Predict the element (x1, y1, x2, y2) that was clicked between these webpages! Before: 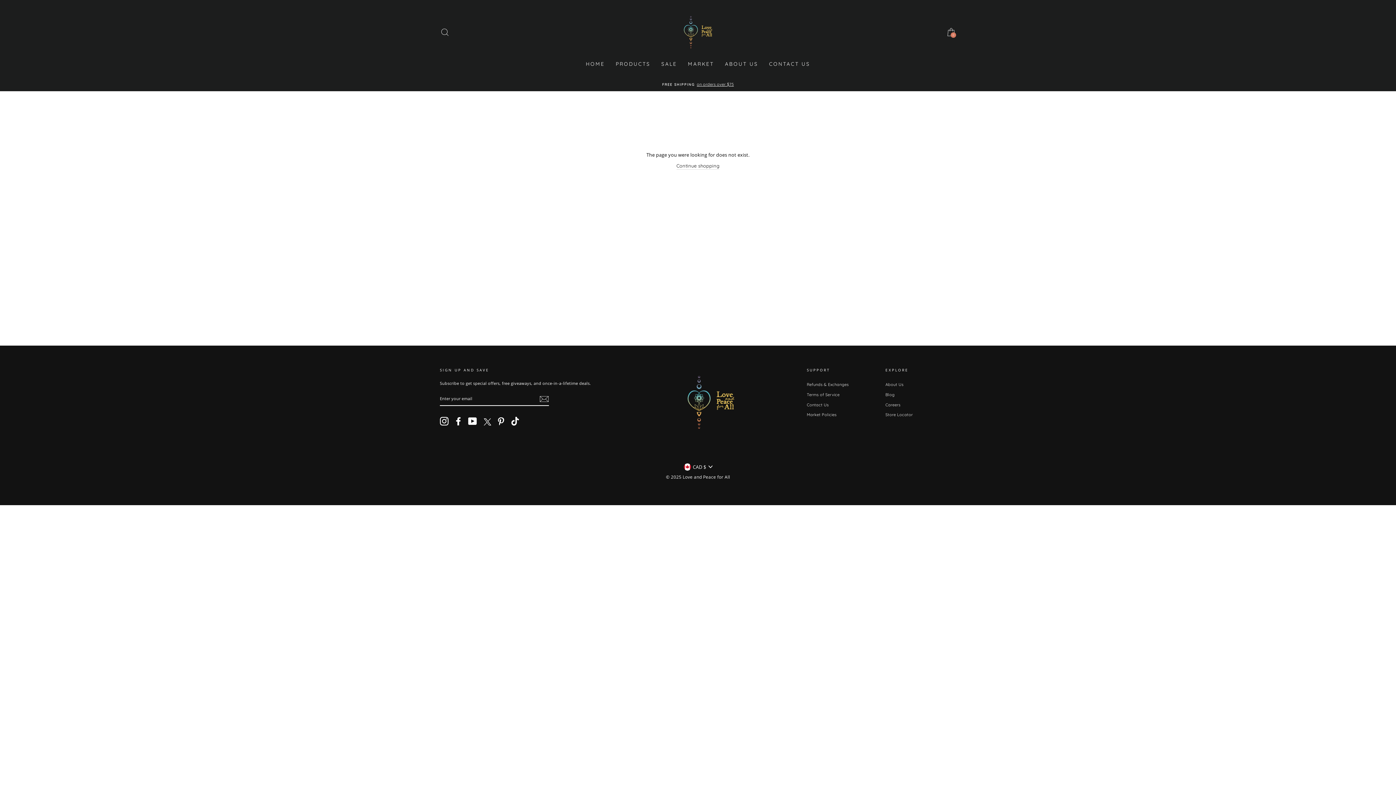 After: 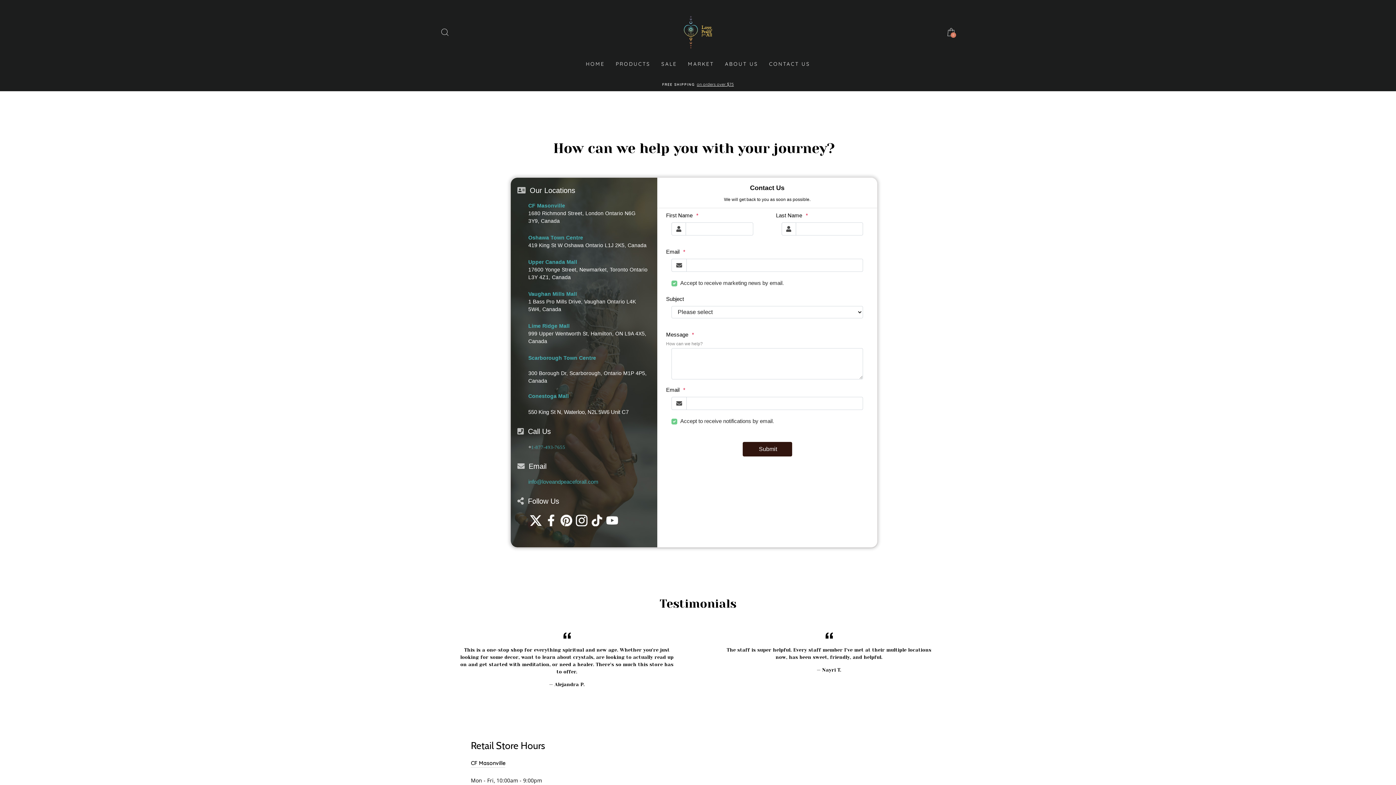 Action: bbox: (807, 400, 828, 409) label: Contact Us